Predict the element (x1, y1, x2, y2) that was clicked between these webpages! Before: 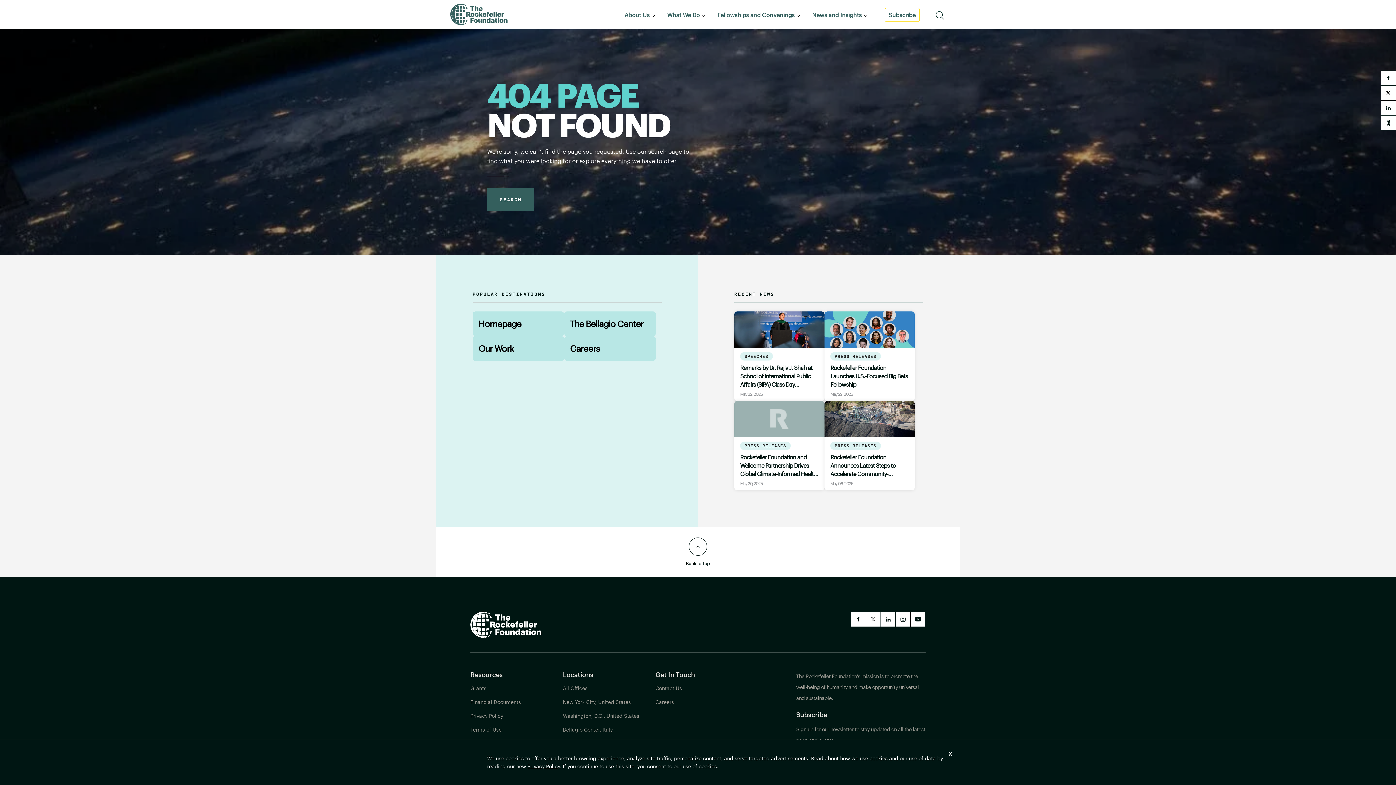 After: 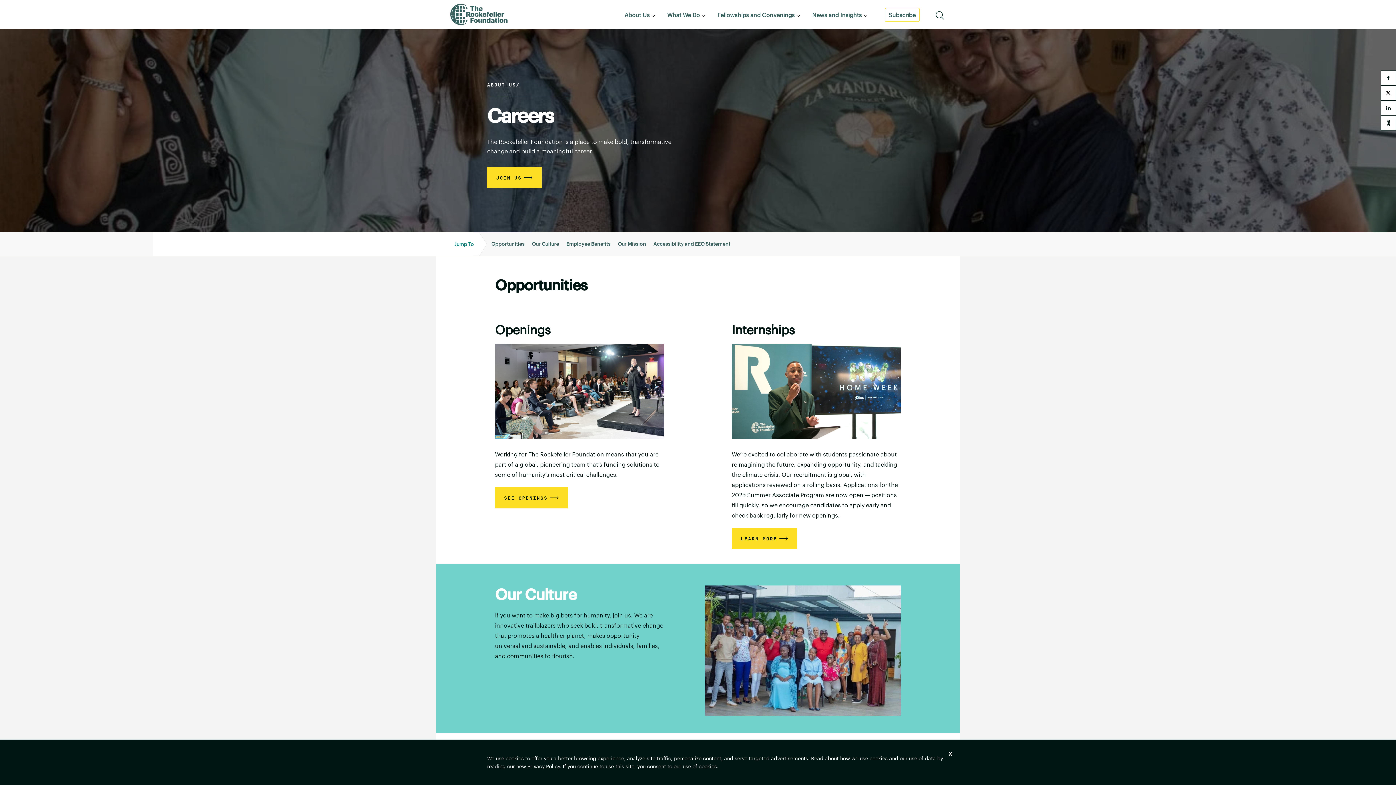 Action: label: Careers bbox: (655, 698, 748, 712)